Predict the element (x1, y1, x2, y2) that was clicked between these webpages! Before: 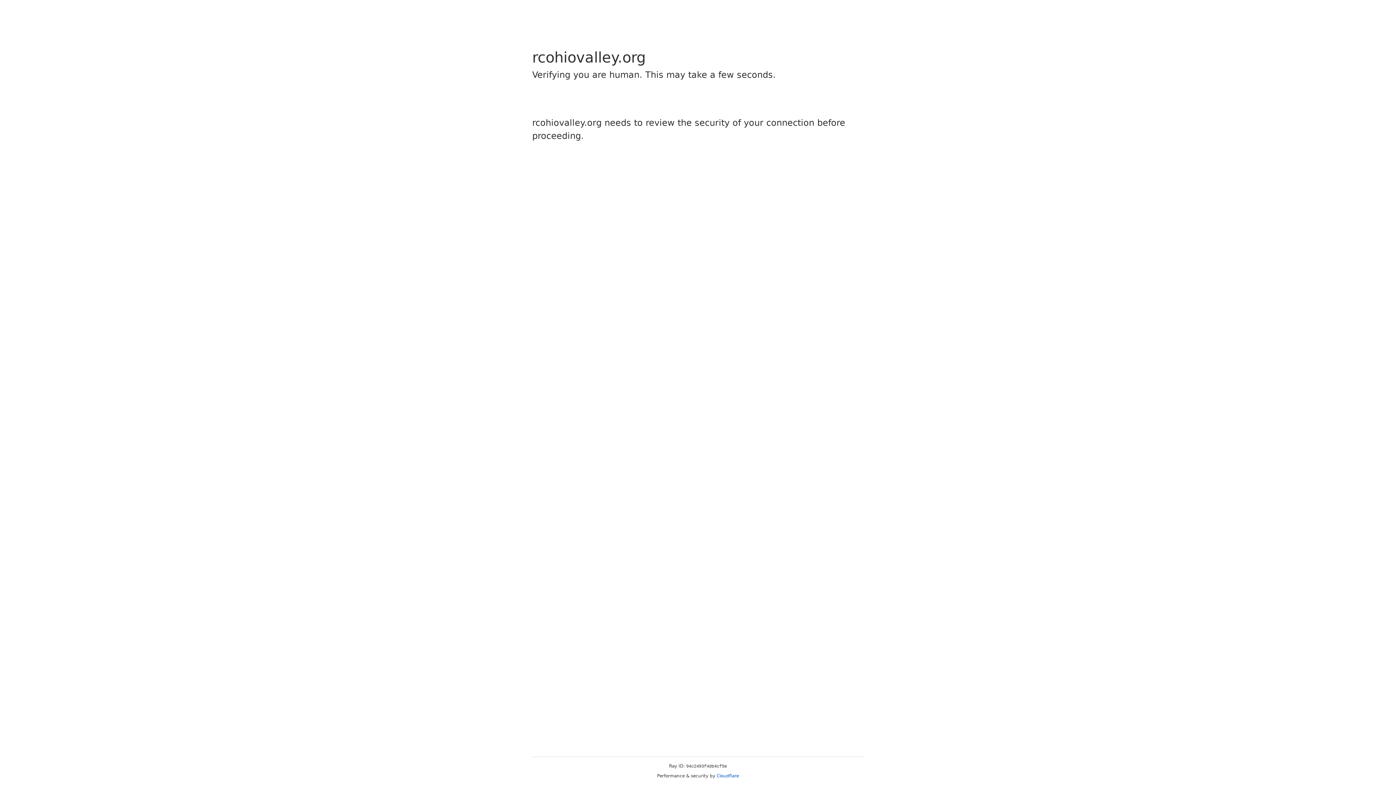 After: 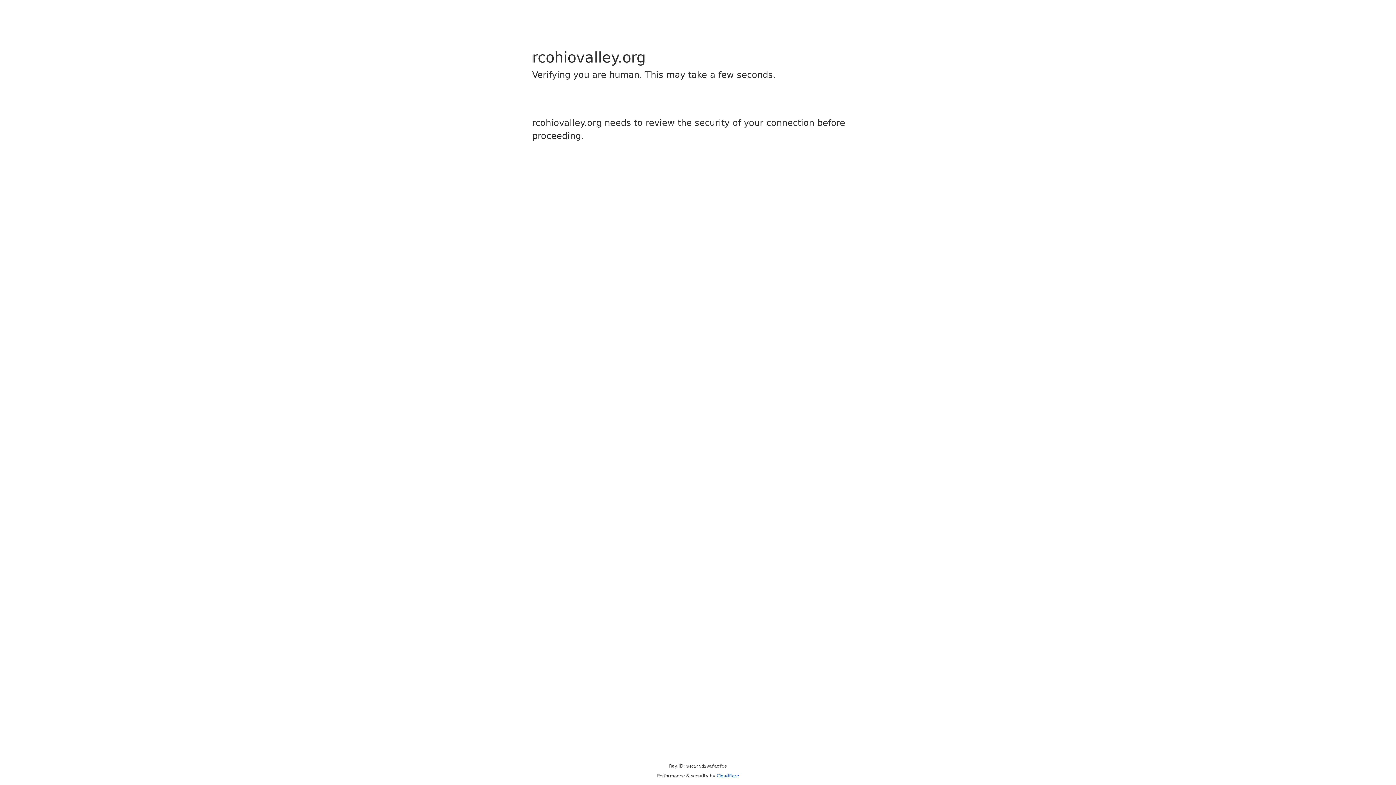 Action: bbox: (716, 773, 739, 778) label: Cloudflare